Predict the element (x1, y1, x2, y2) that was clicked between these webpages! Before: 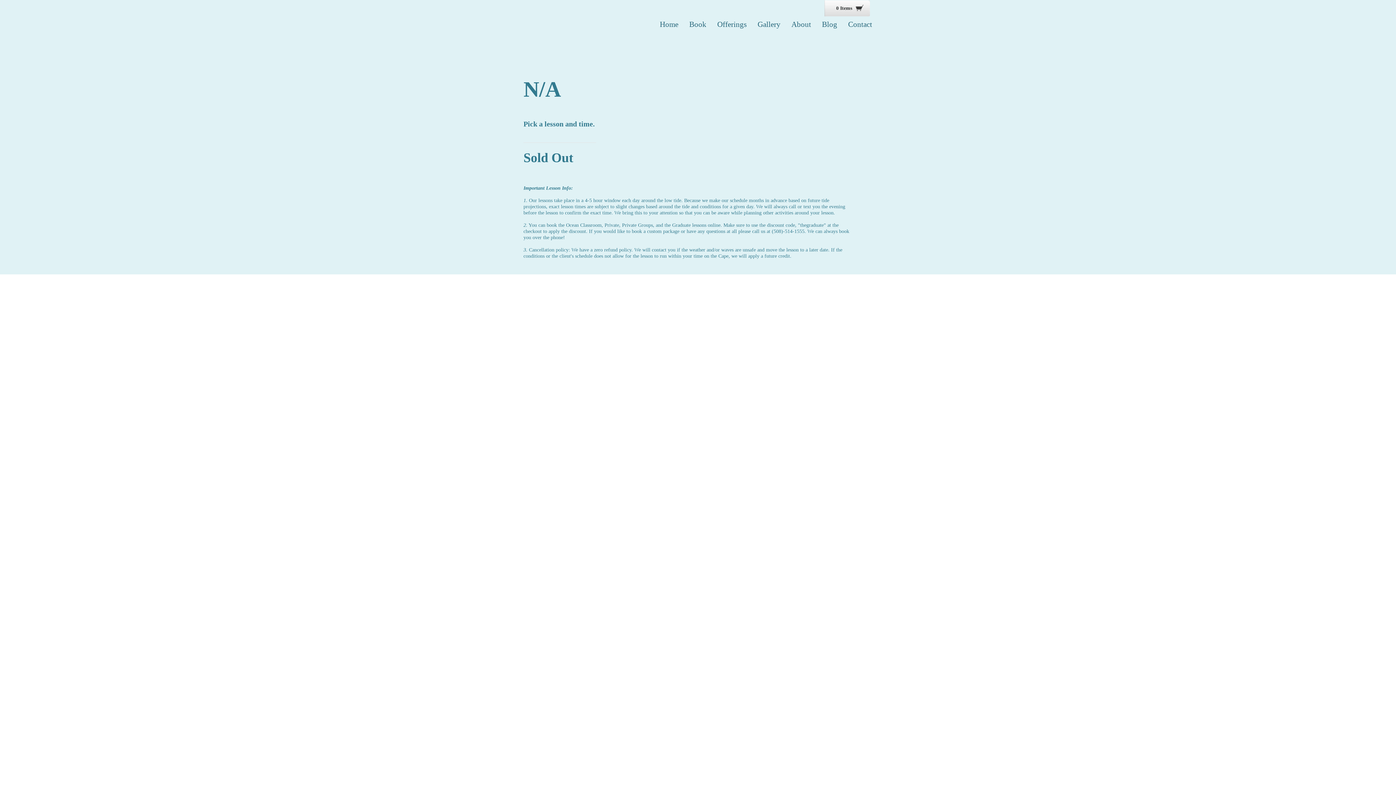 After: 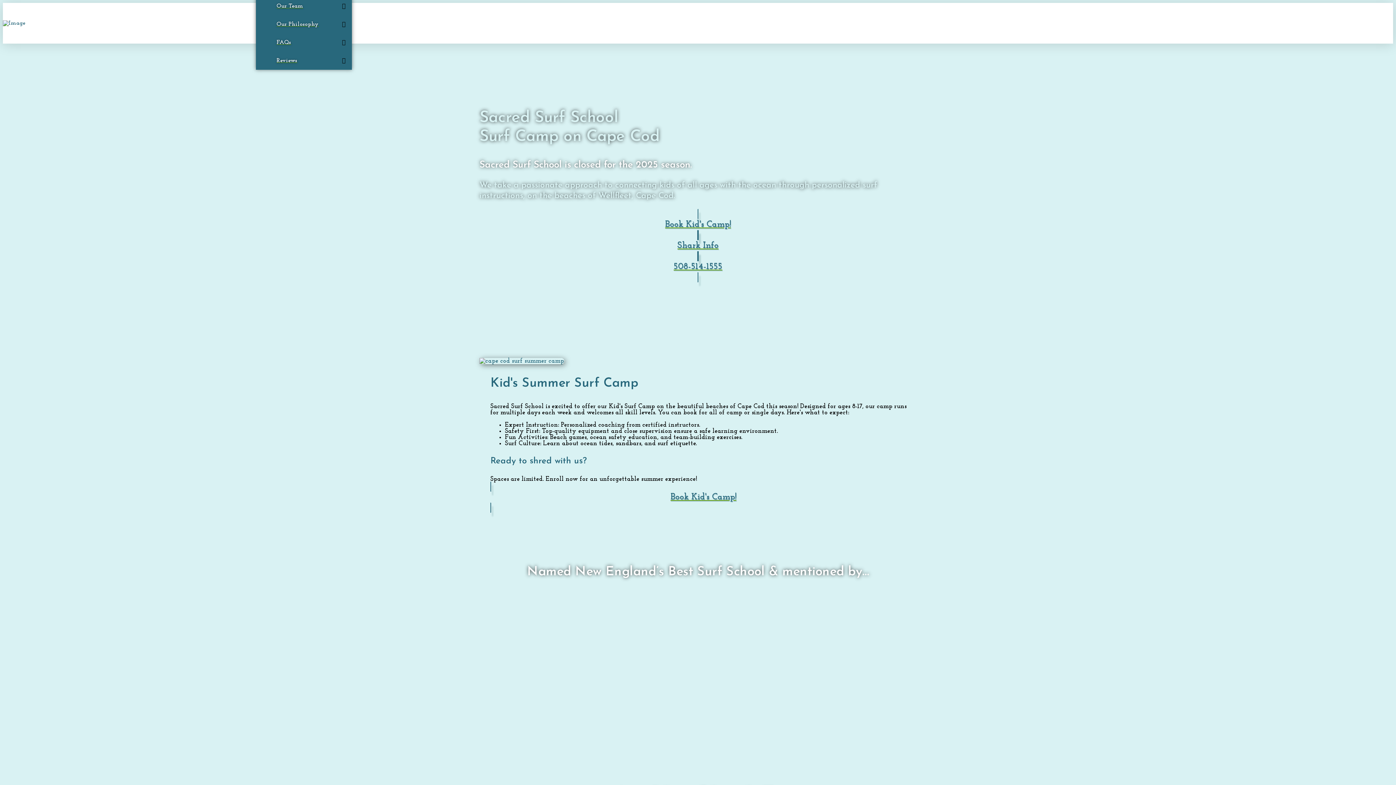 Action: bbox: (689, 20, 706, 28) label: Book